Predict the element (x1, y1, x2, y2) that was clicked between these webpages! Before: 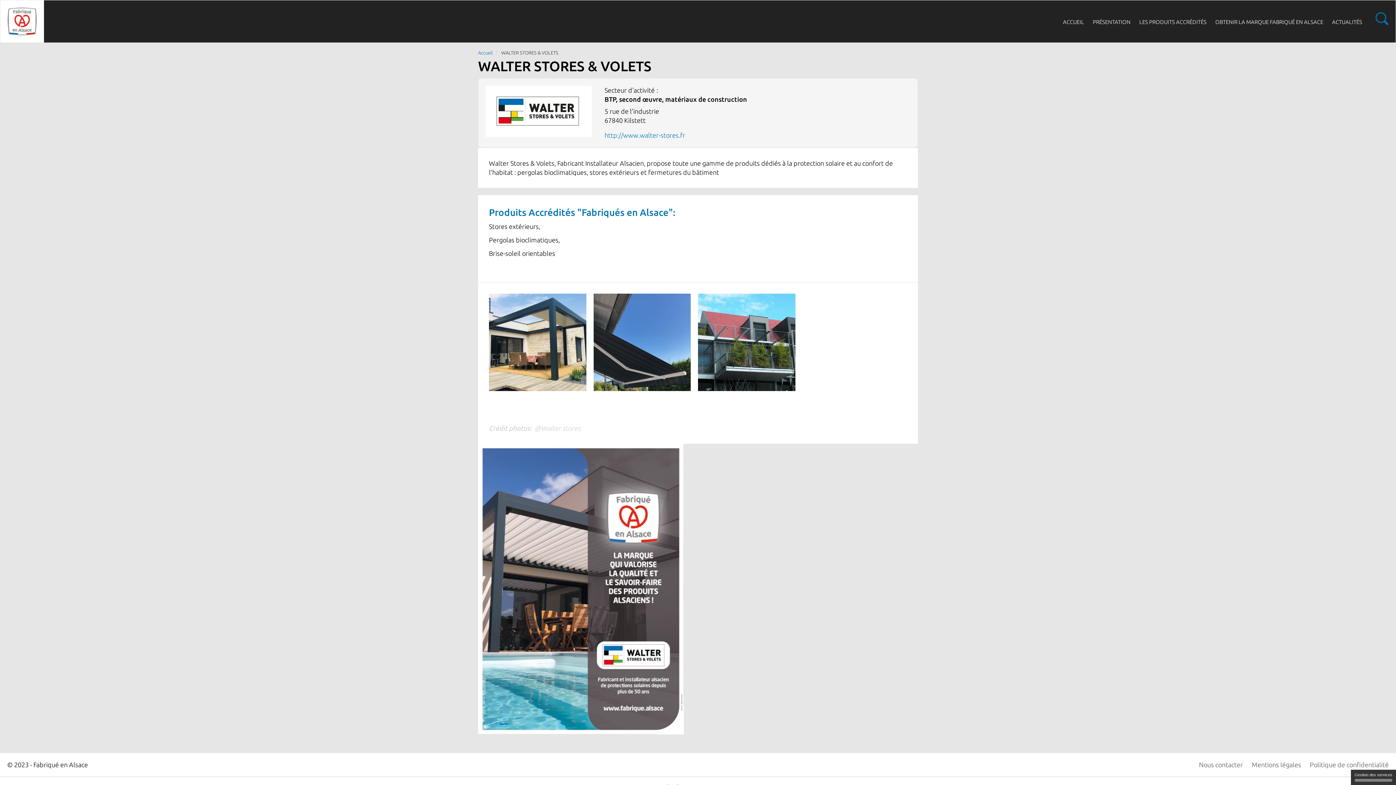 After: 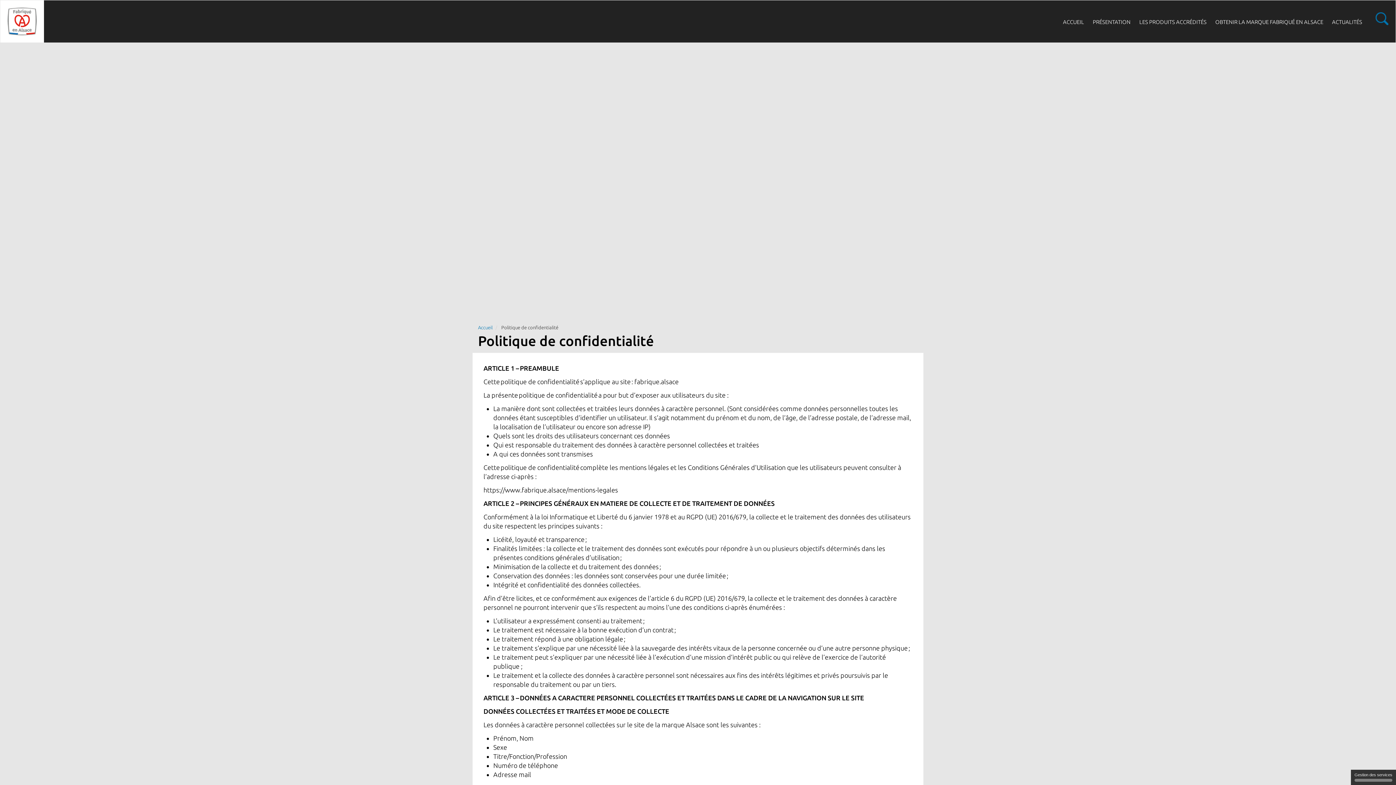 Action: bbox: (1310, 760, 1396, 769) label: Politique de confidentialité